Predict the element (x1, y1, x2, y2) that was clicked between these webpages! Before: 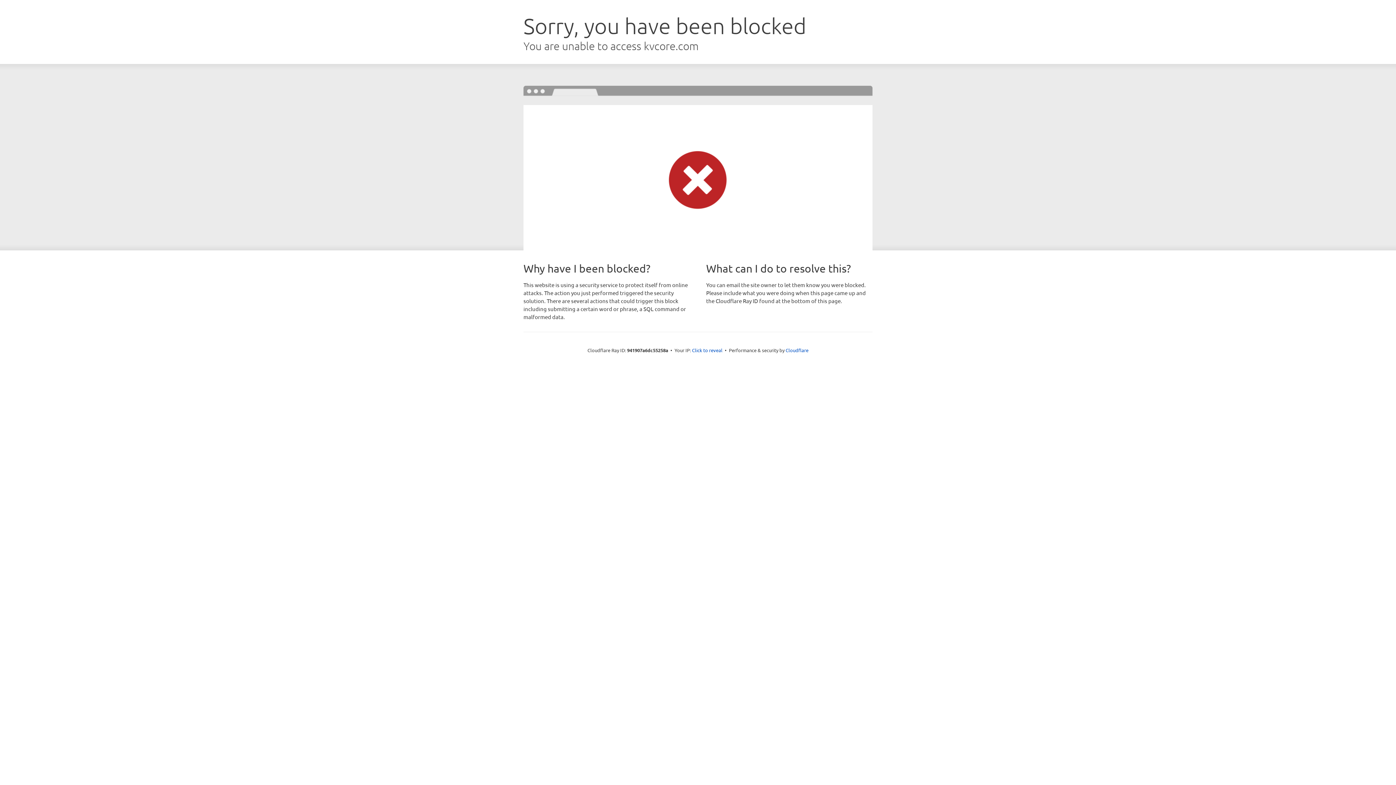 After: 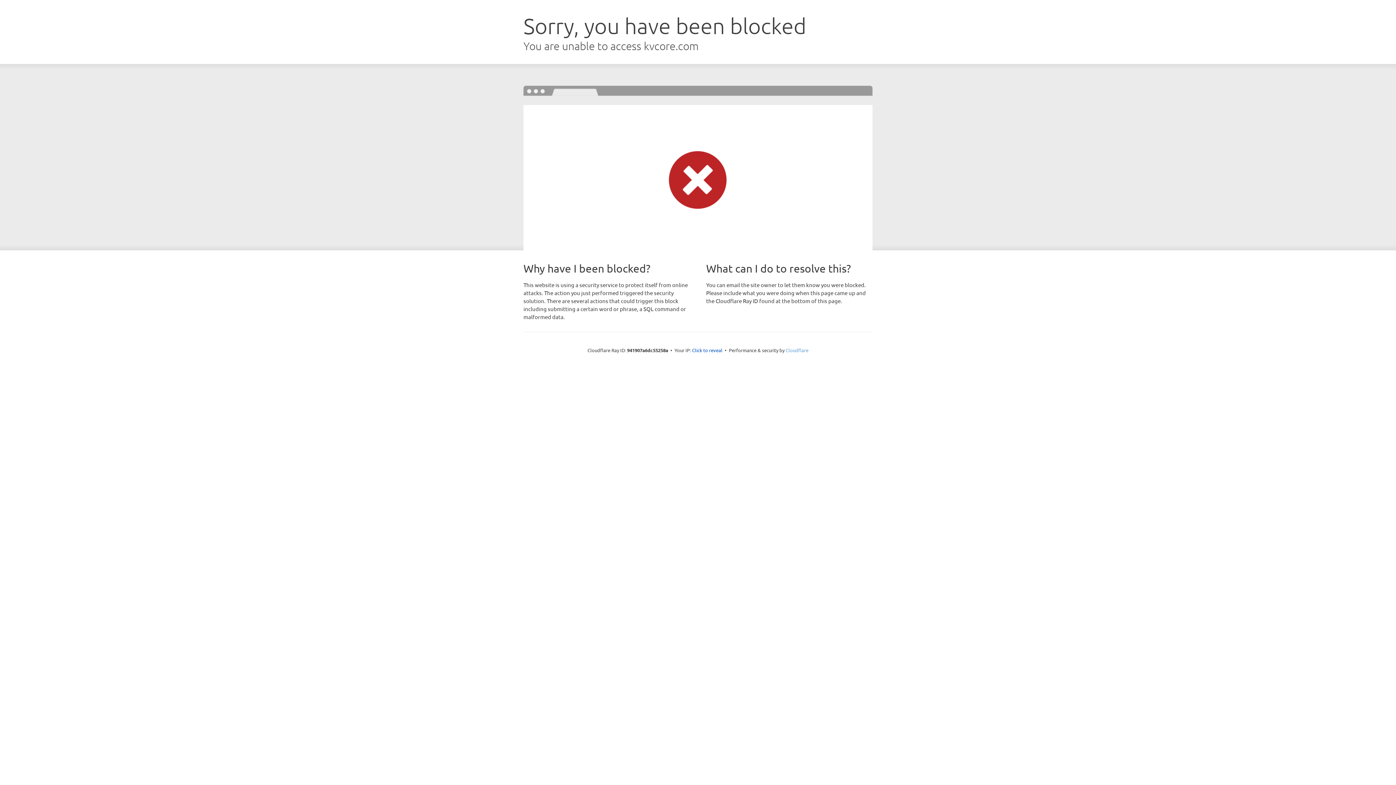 Action: bbox: (785, 347, 808, 353) label: Cloudflare